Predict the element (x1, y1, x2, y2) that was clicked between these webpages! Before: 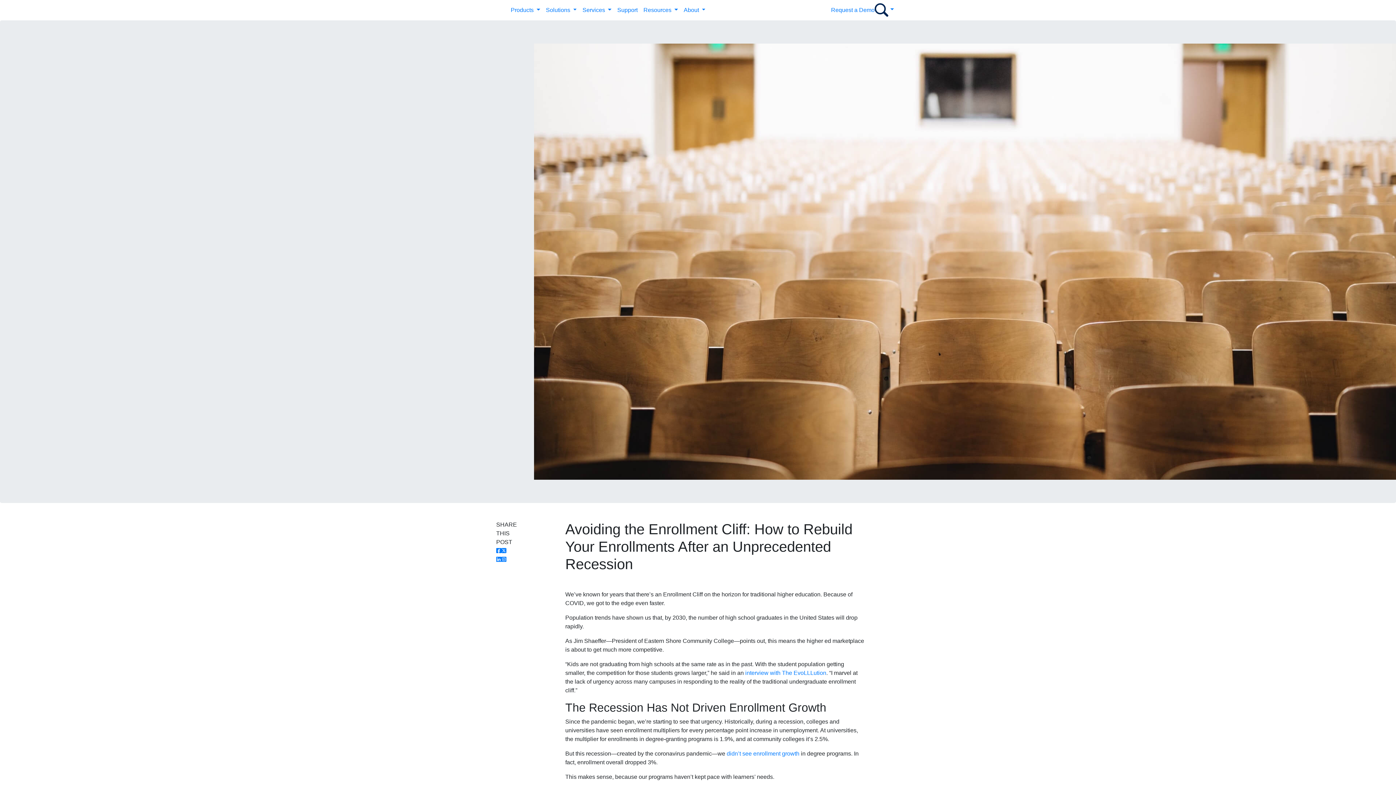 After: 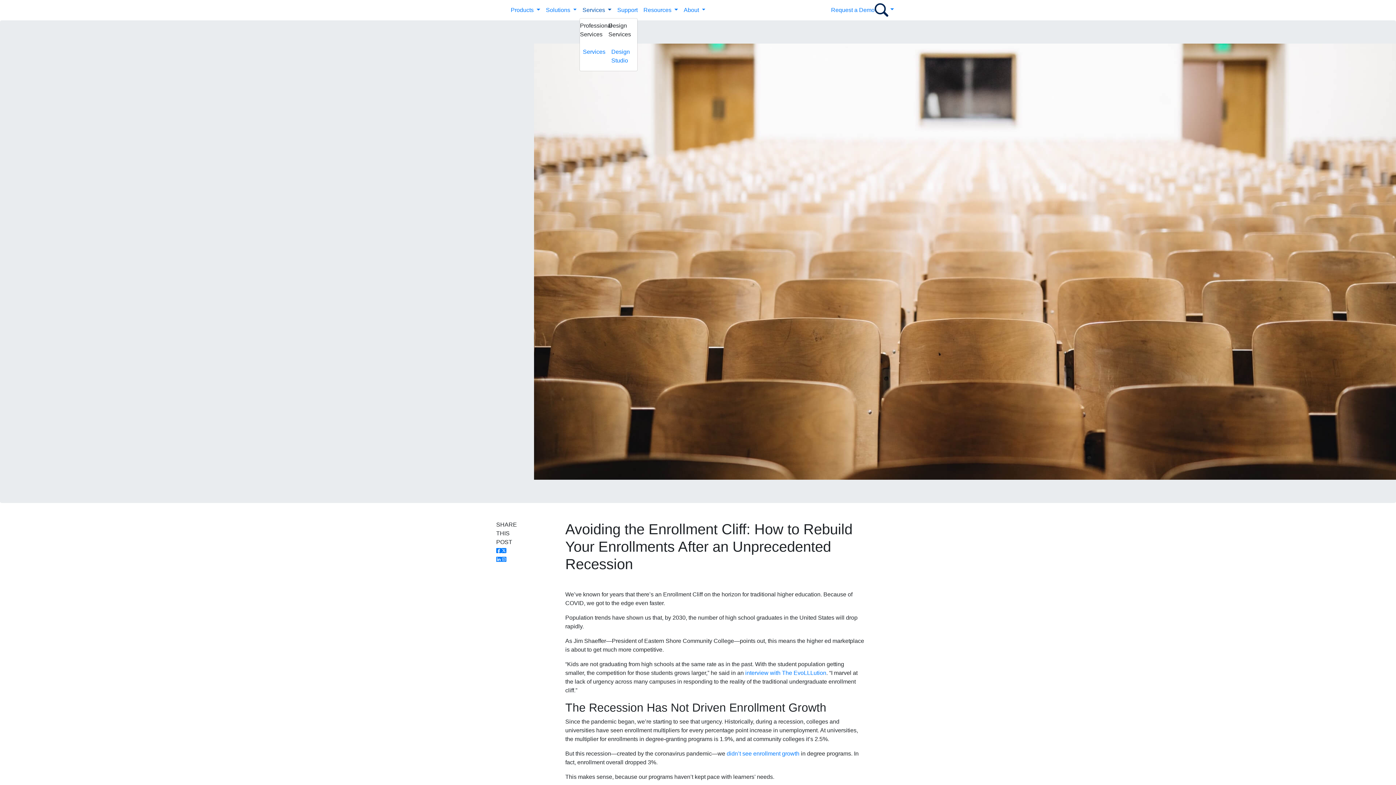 Action: bbox: (579, 2, 614, 17) label: Services 